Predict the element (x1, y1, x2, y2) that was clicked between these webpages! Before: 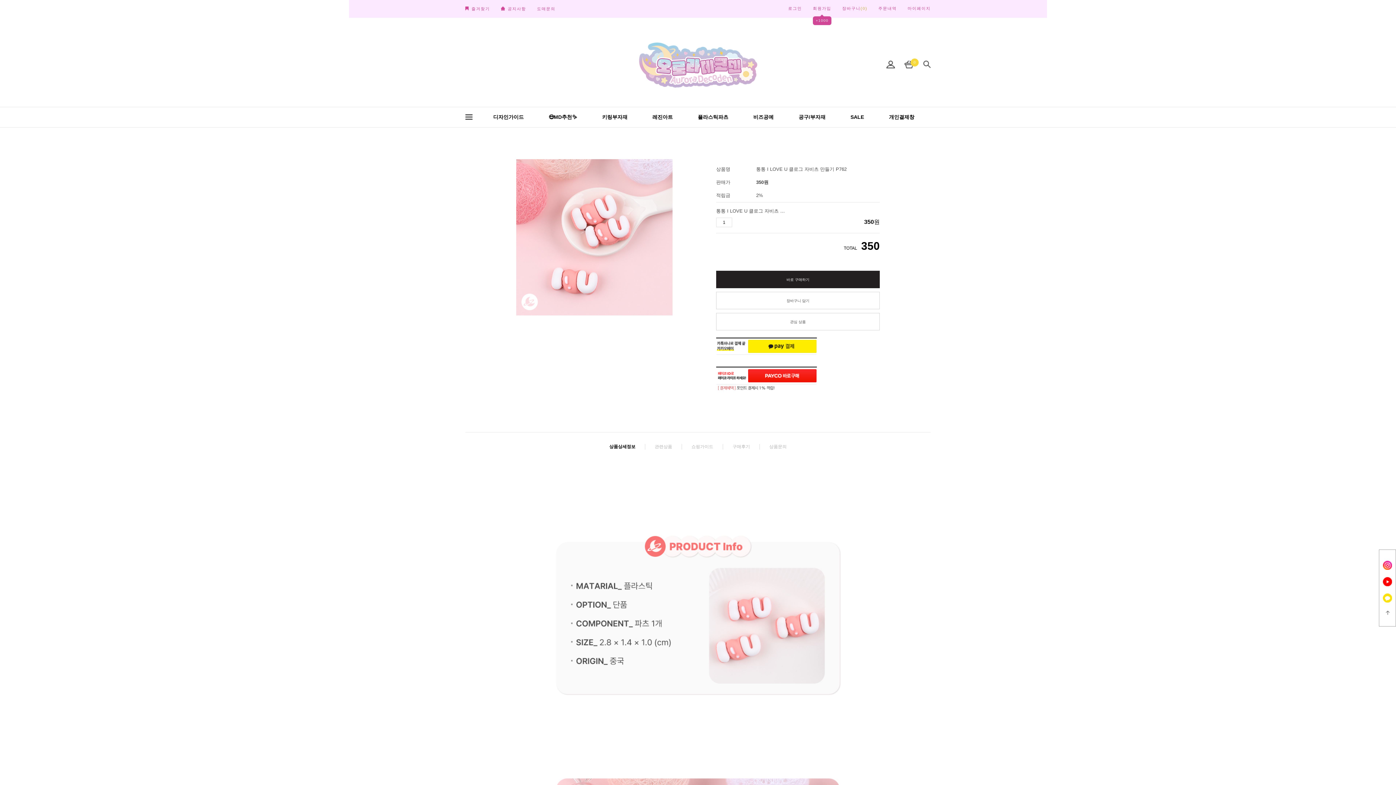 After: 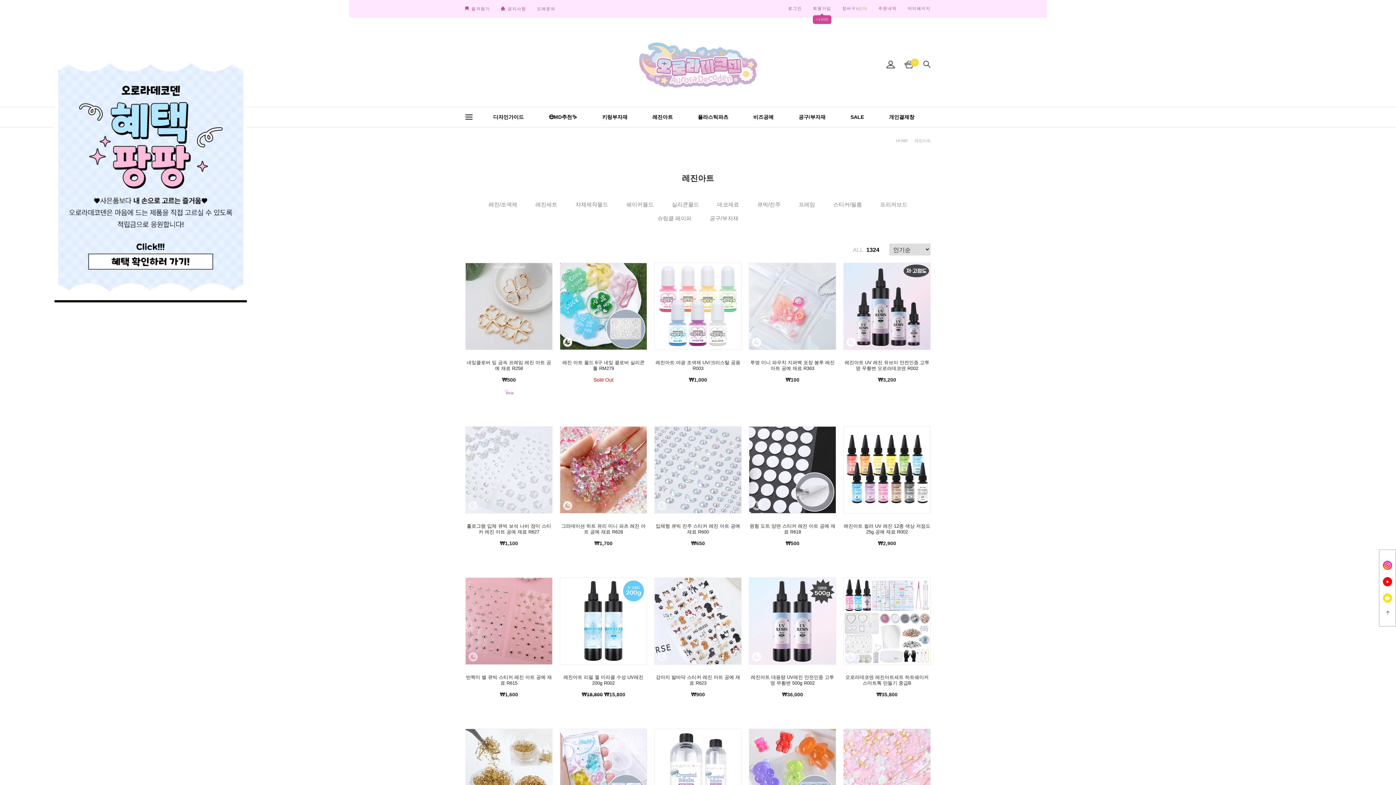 Action: label: 레진아트 bbox: (652, 114, 673, 120)